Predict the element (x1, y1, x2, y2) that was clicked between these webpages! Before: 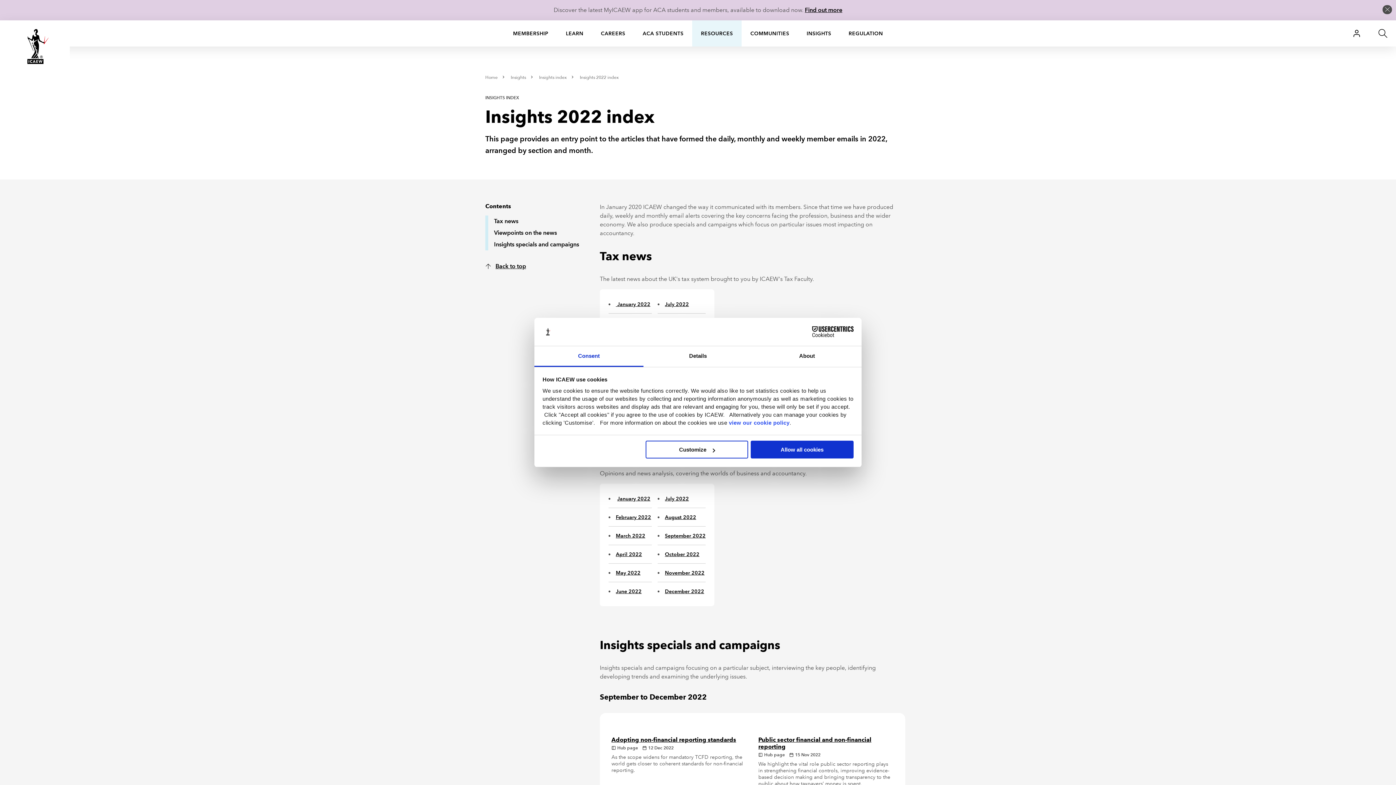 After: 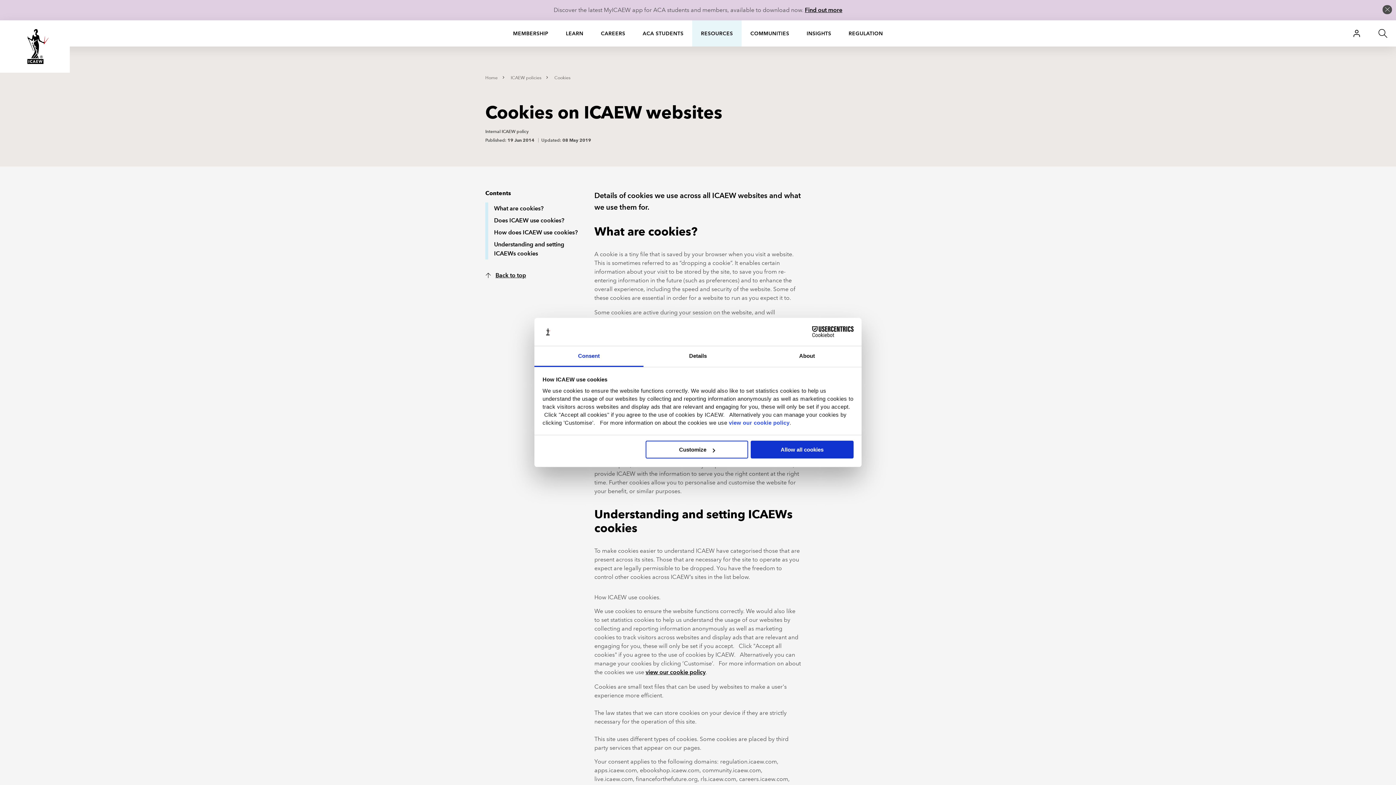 Action: bbox: (729, 419, 789, 425) label: view our cookie policy